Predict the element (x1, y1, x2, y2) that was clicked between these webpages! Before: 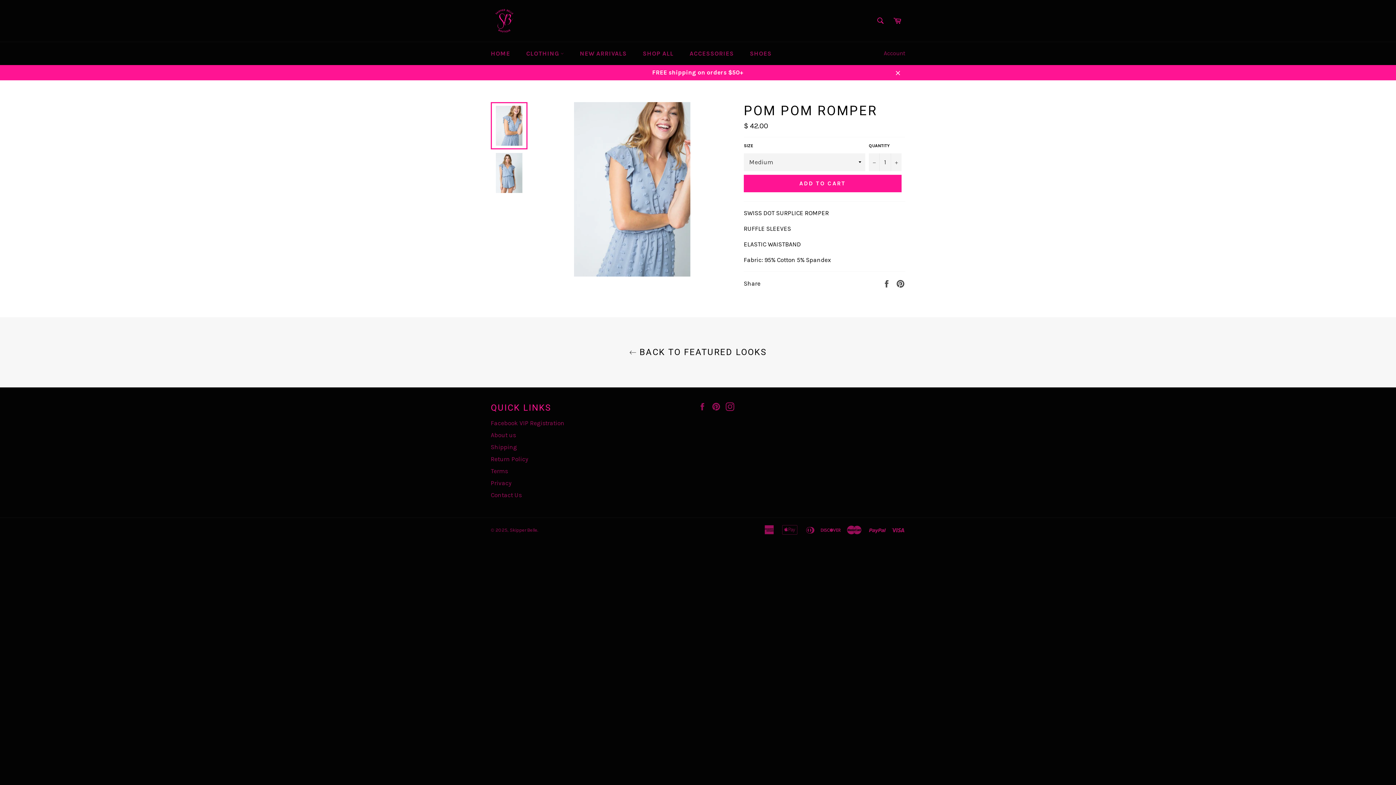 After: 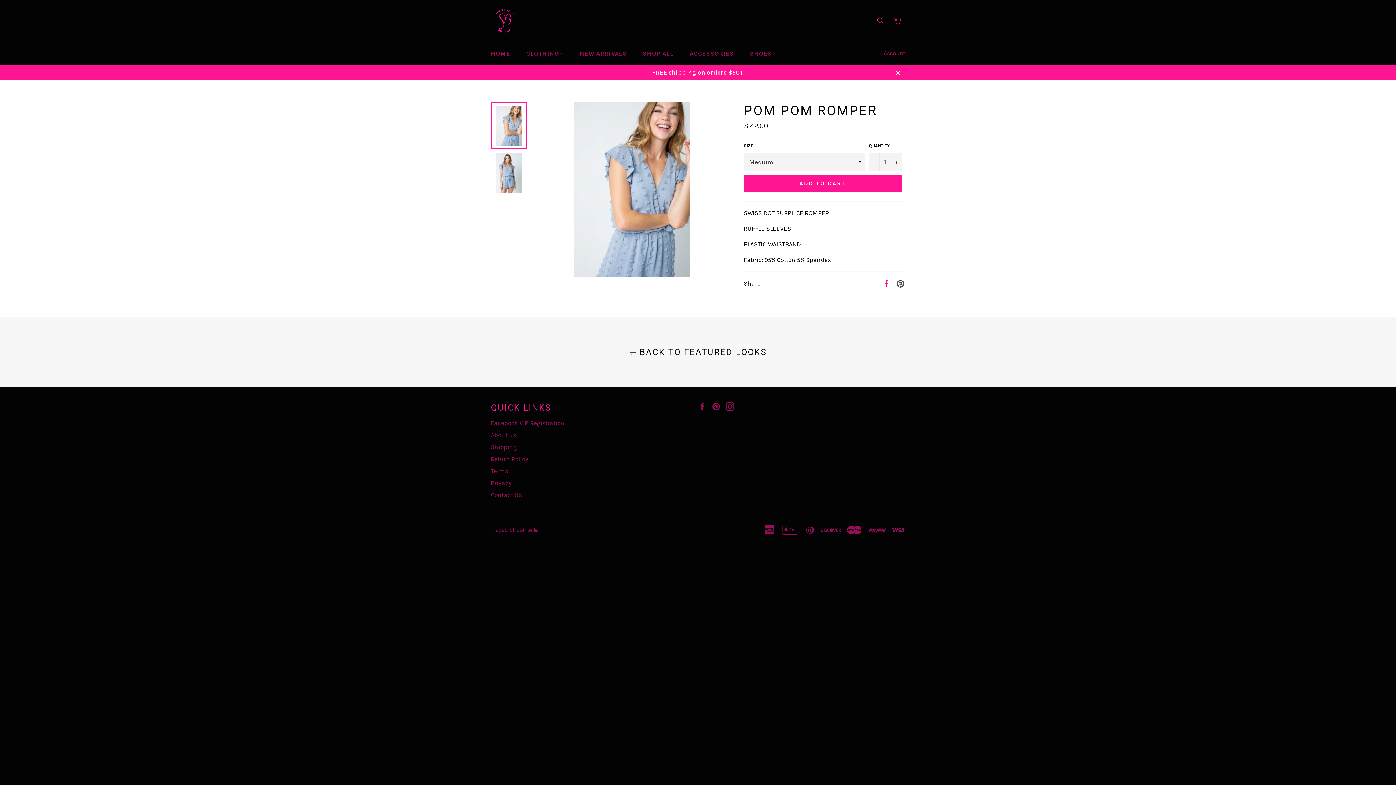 Action: label:  
Share on Facebook bbox: (882, 279, 892, 286)